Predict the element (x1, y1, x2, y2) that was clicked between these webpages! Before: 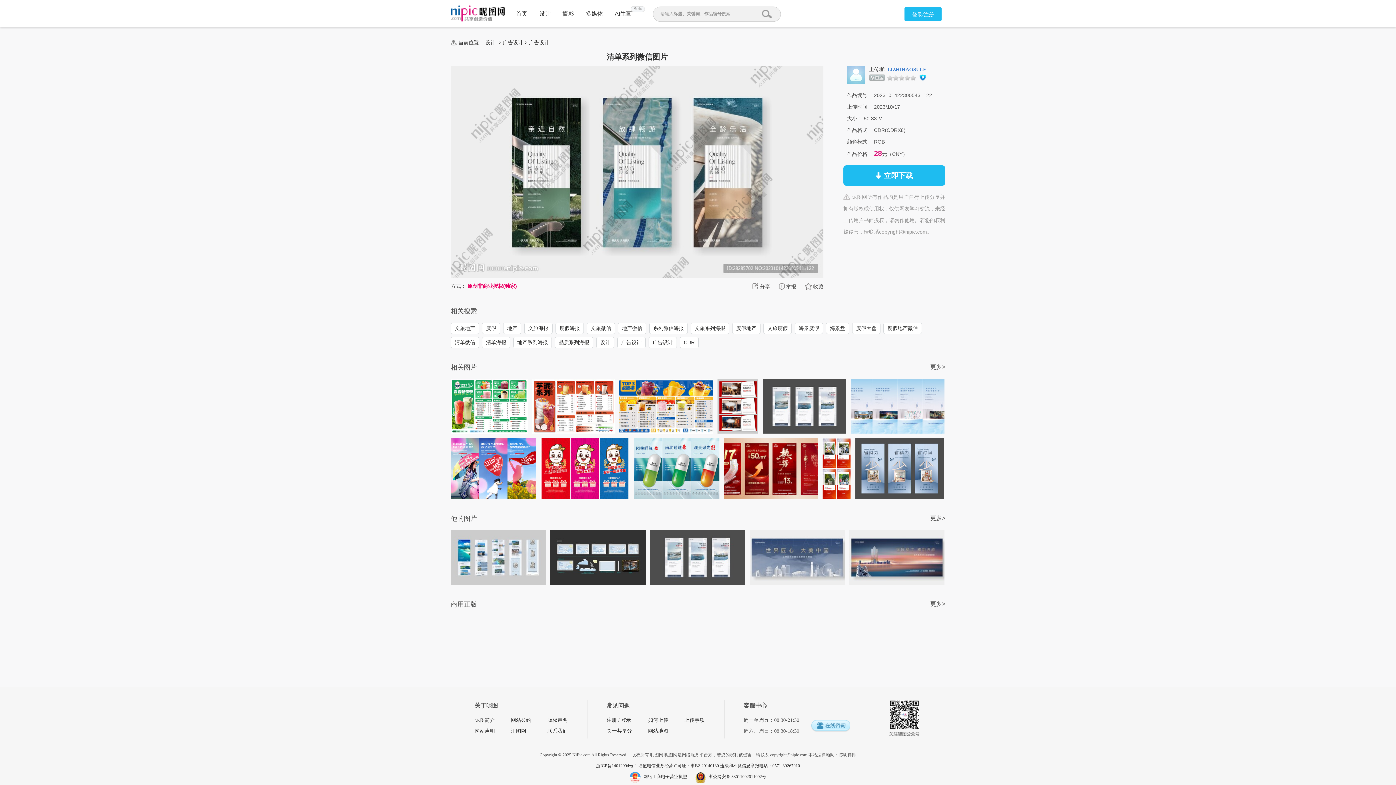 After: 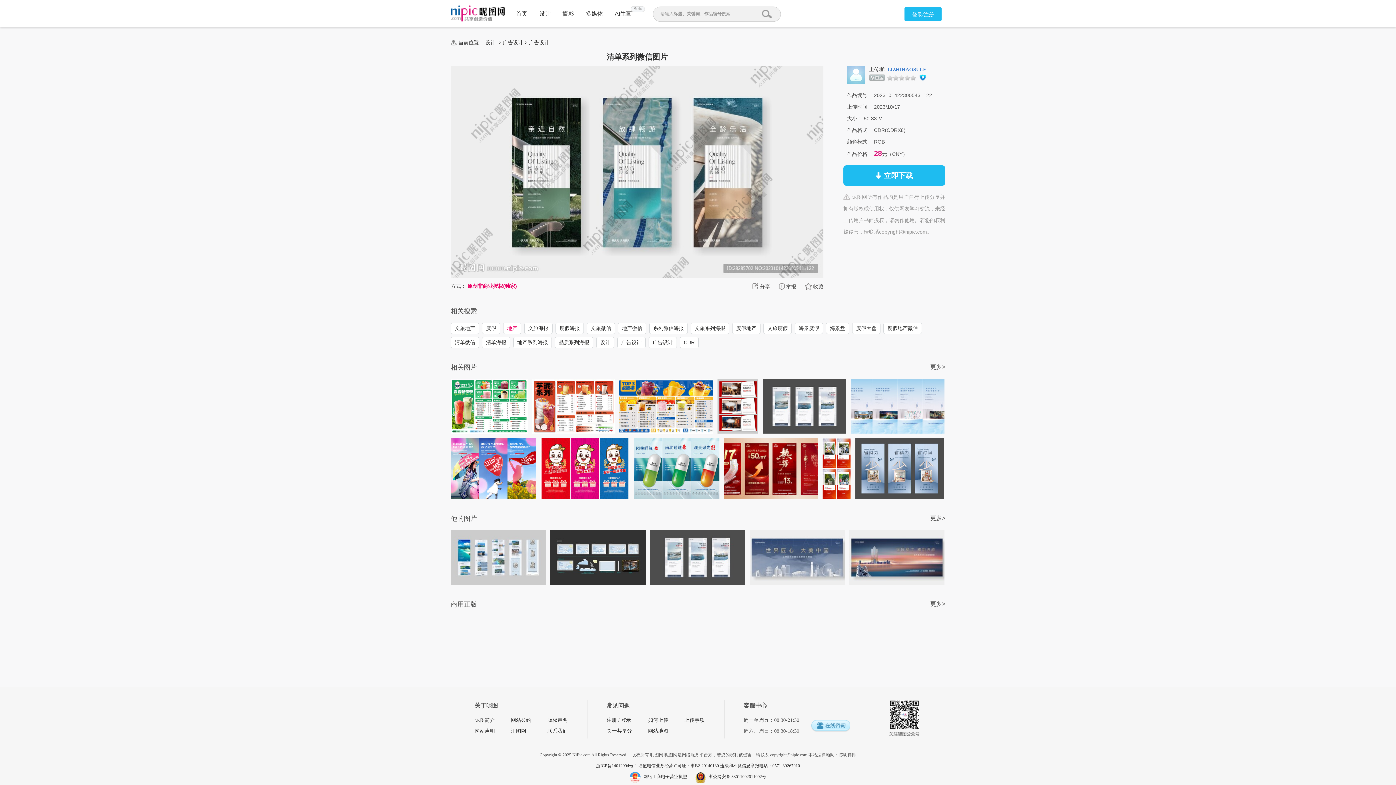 Action: label: 地产 bbox: (503, 323, 521, 334)